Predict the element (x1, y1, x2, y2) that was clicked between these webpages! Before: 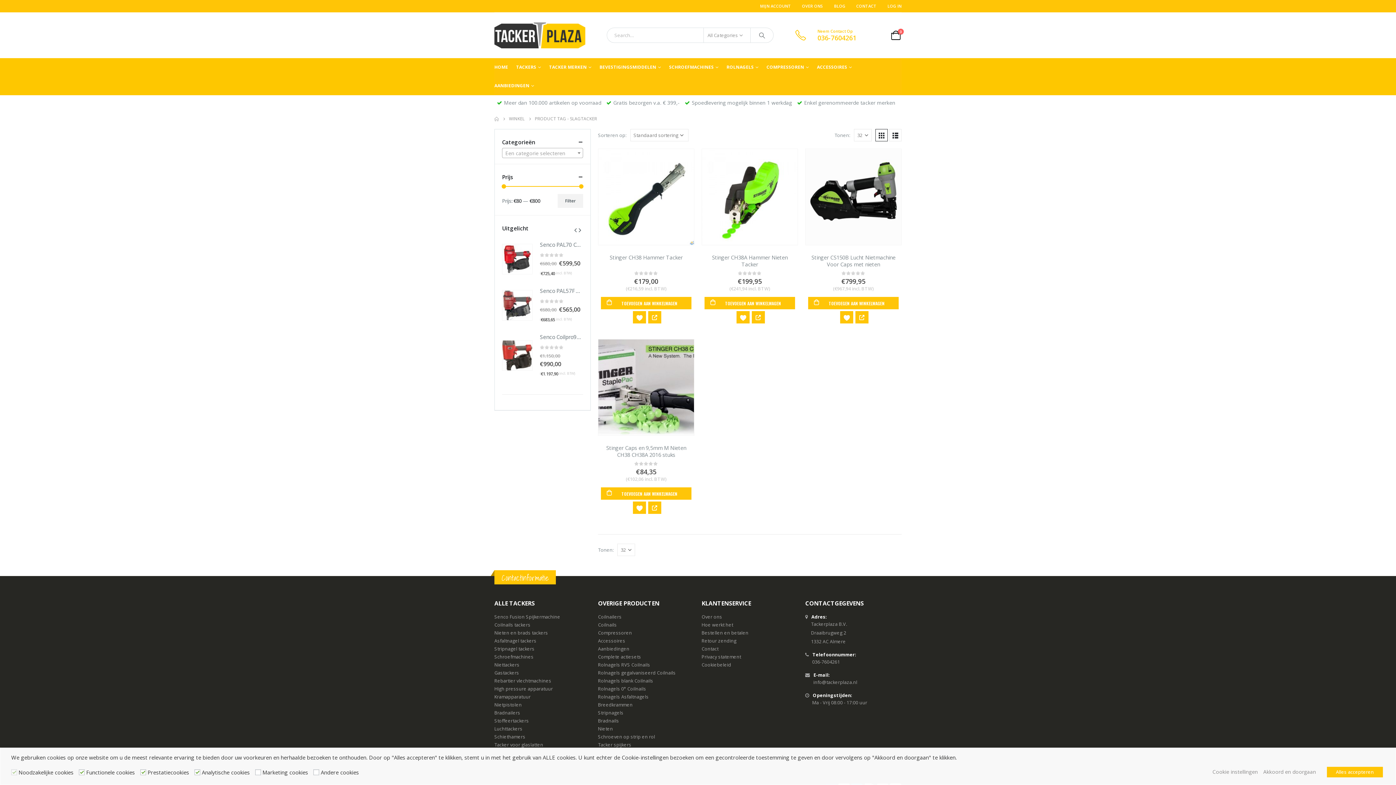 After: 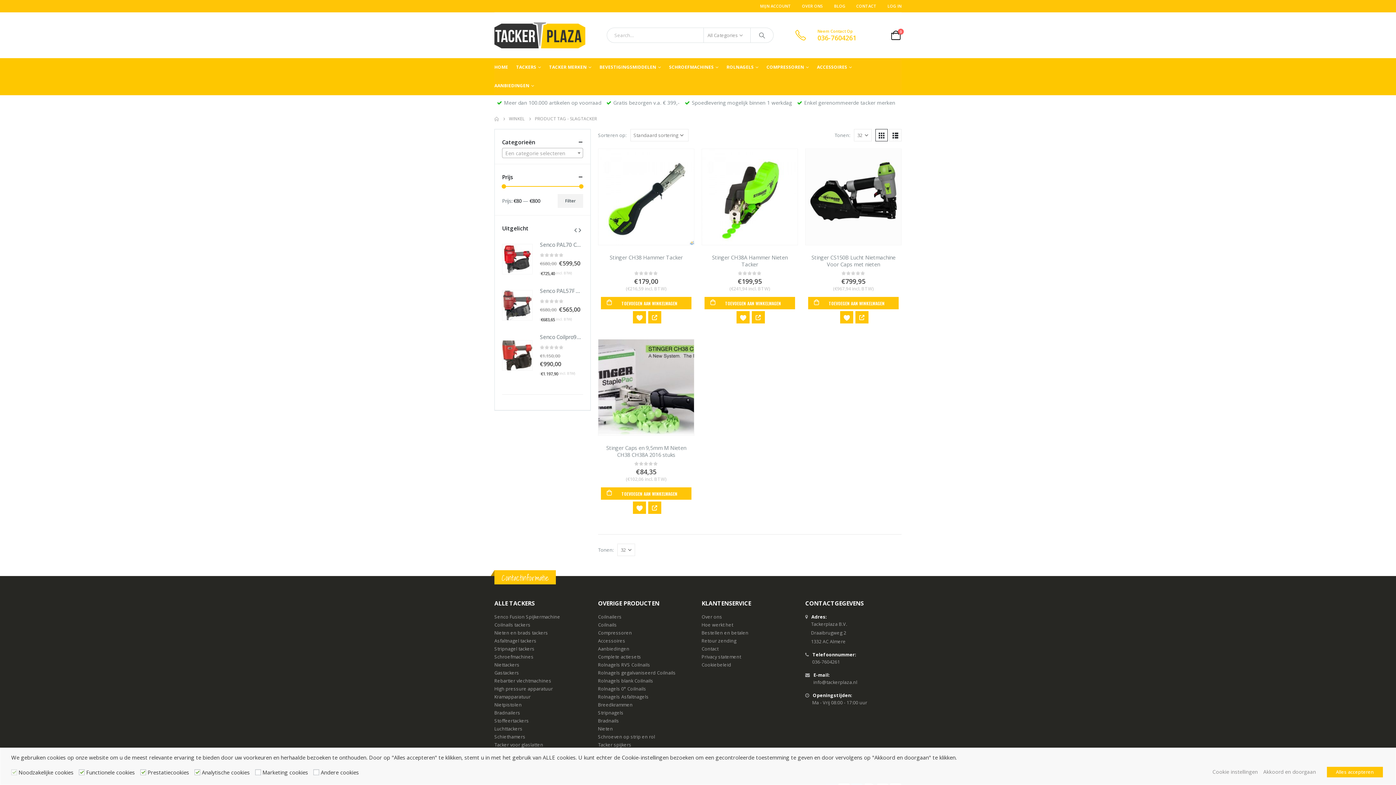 Action: bbox: (633, 501, 646, 514)